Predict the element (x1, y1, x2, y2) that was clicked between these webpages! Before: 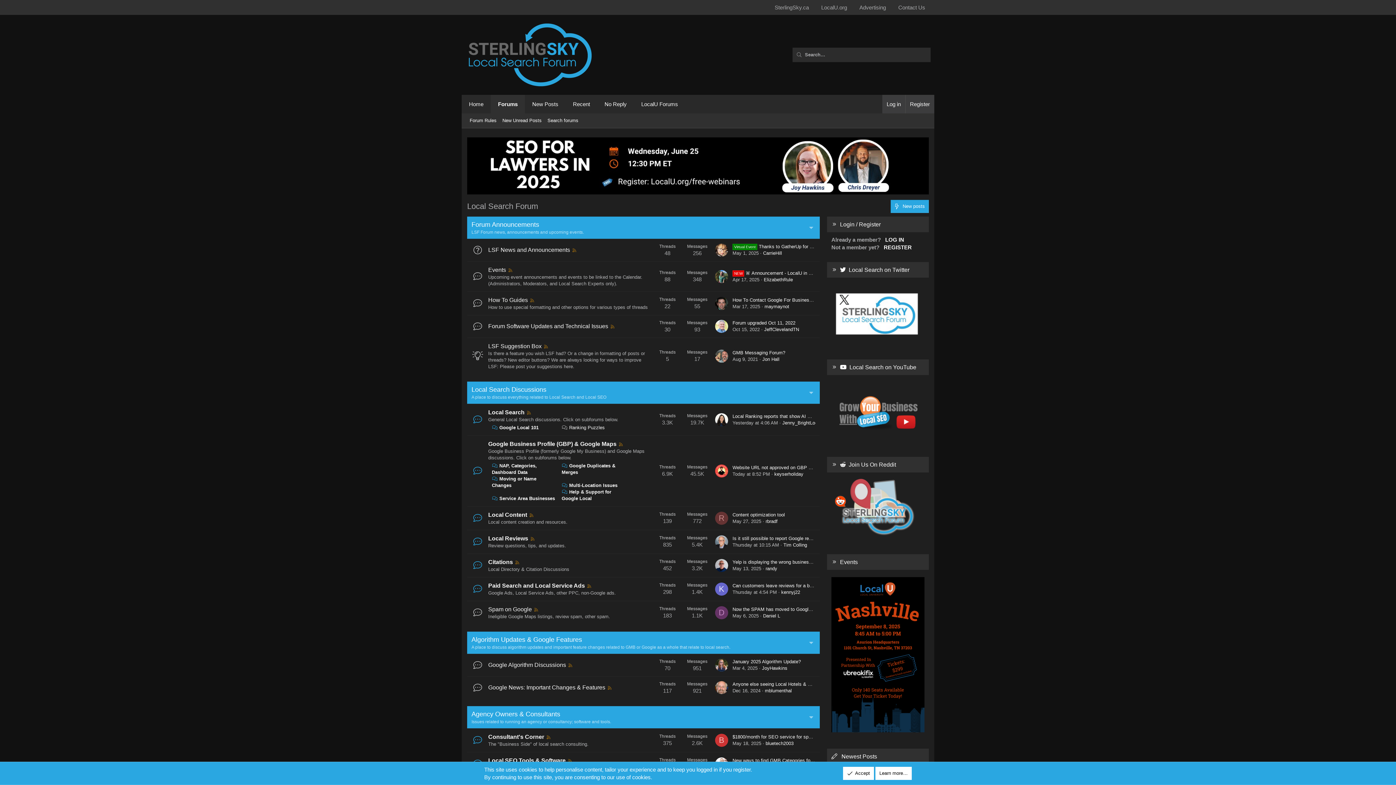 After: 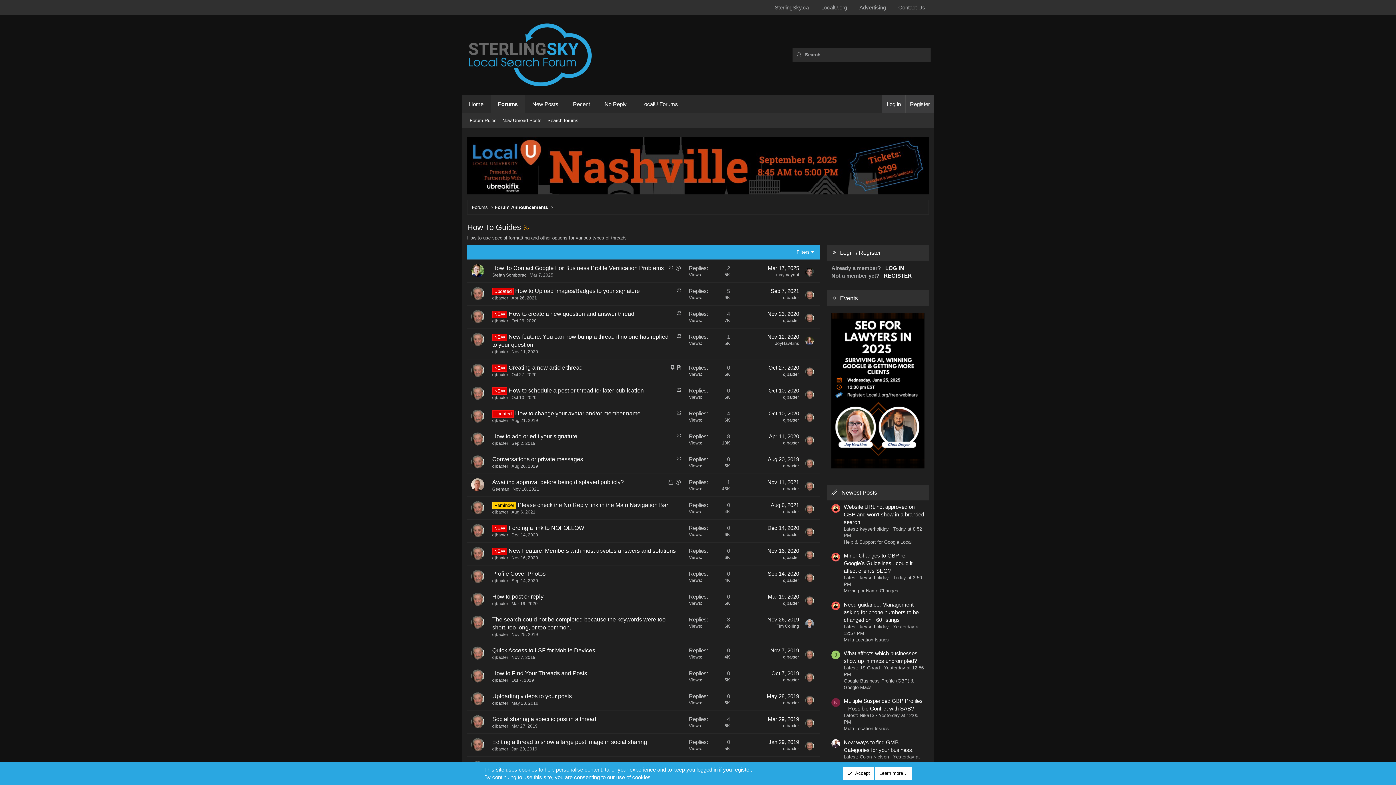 Action: label: How To Guides bbox: (488, 297, 528, 303)